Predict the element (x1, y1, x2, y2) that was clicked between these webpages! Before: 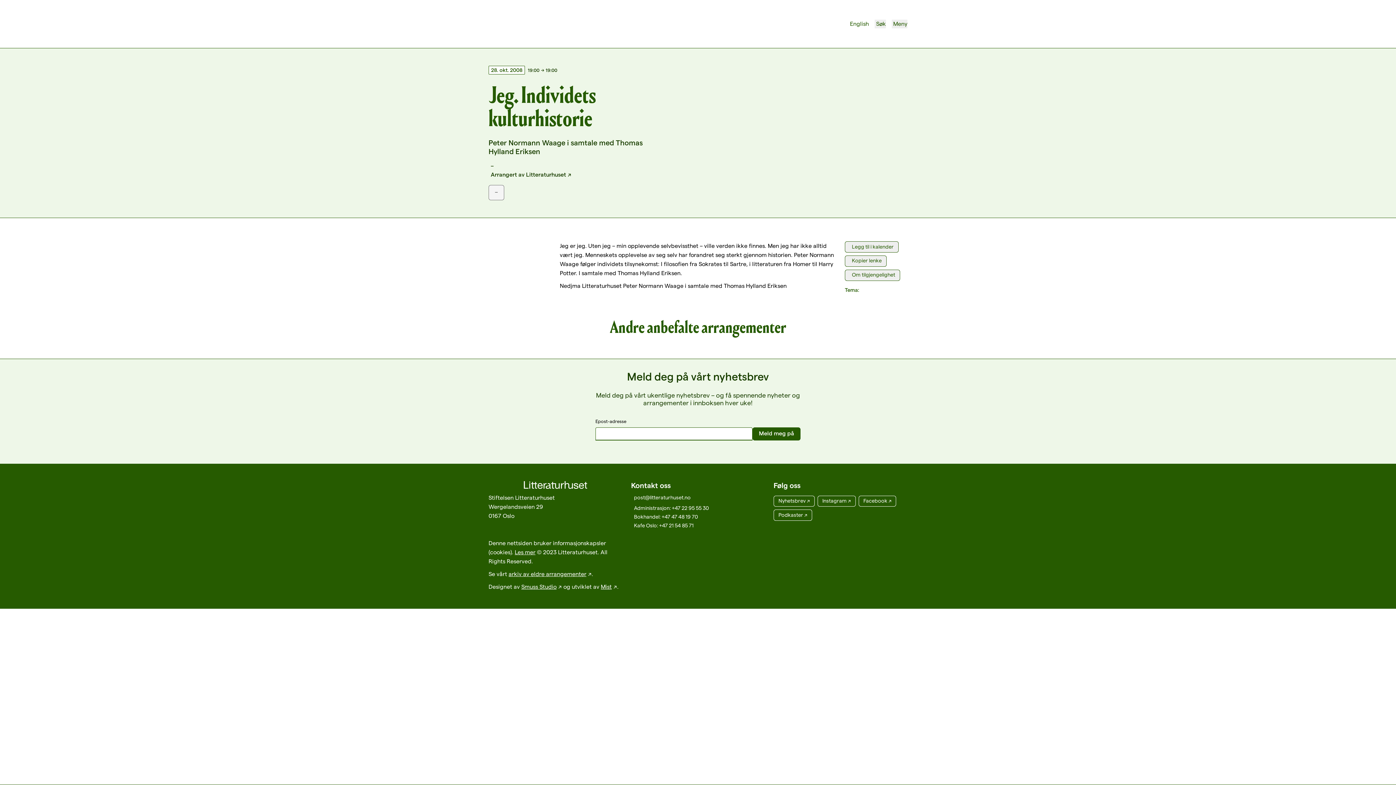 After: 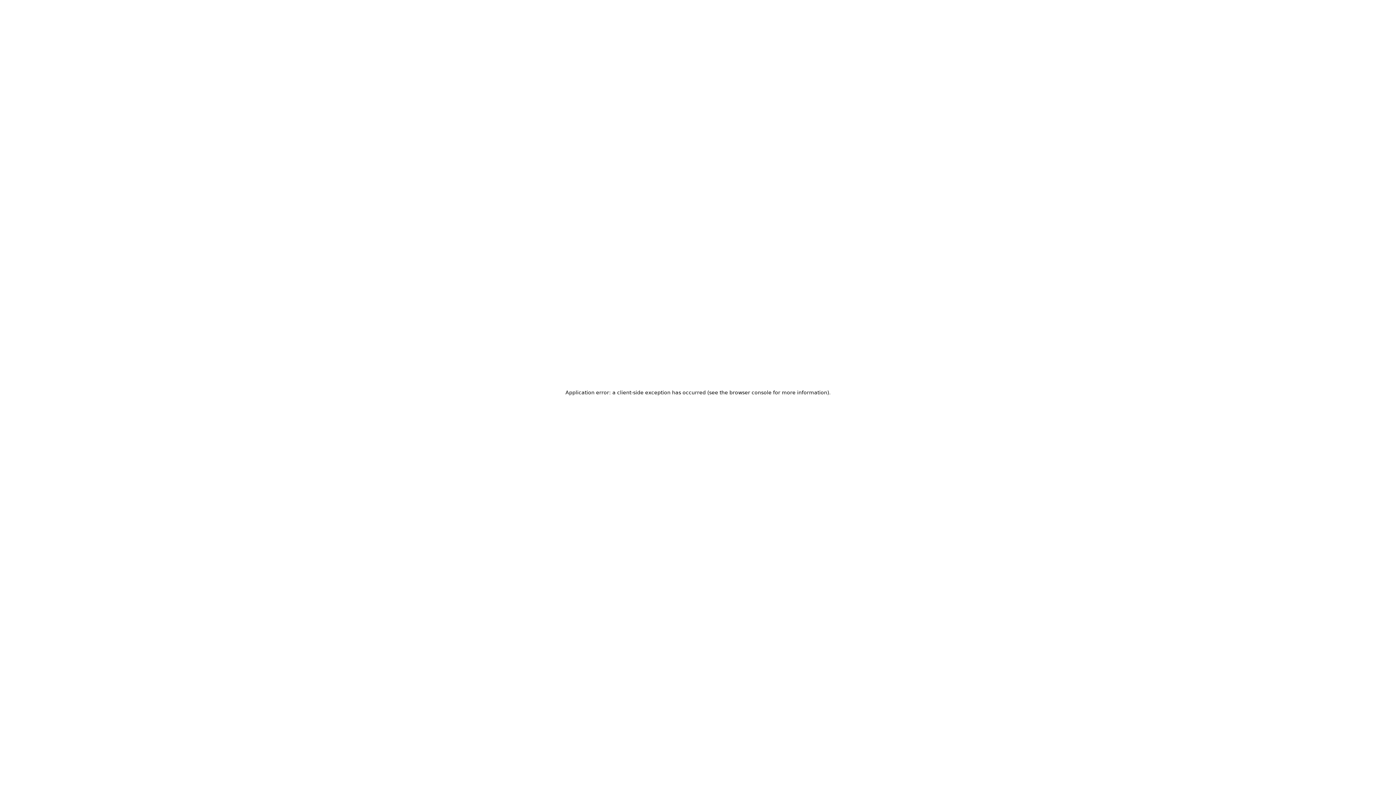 Action: label: Les mer bbox: (514, 549, 535, 555)